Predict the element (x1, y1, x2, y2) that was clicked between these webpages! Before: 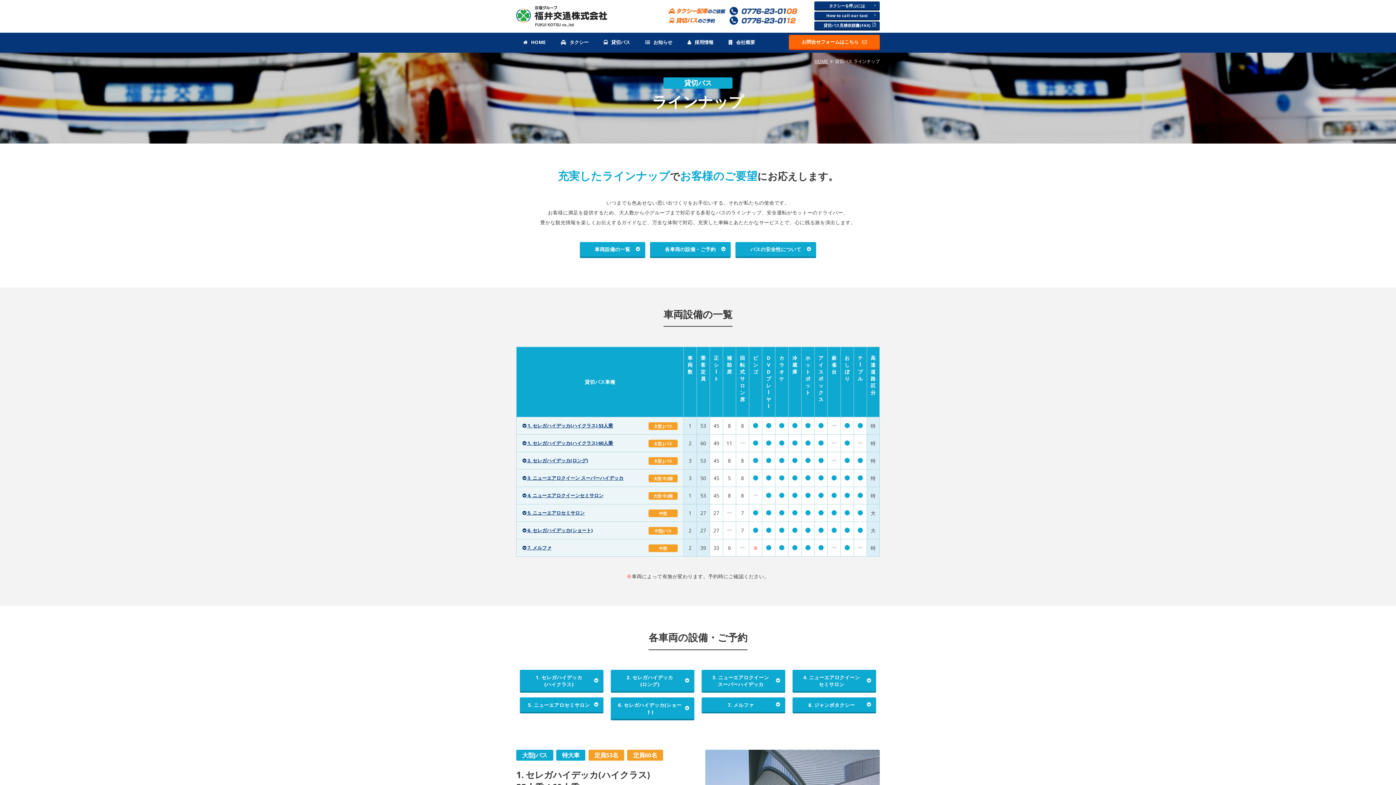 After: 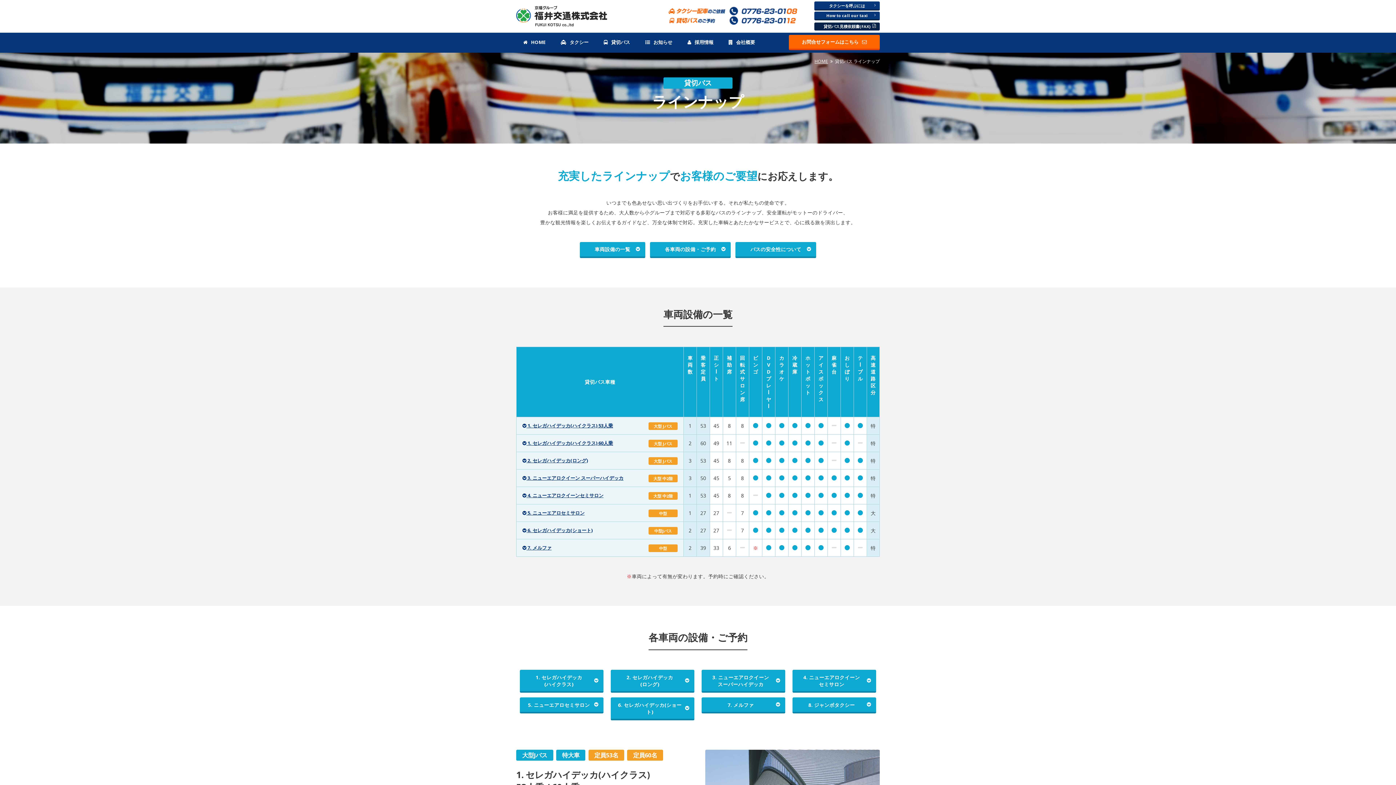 Action: bbox: (814, 21, 880, 30) label: 貸切バス見積依頼書(FAX)